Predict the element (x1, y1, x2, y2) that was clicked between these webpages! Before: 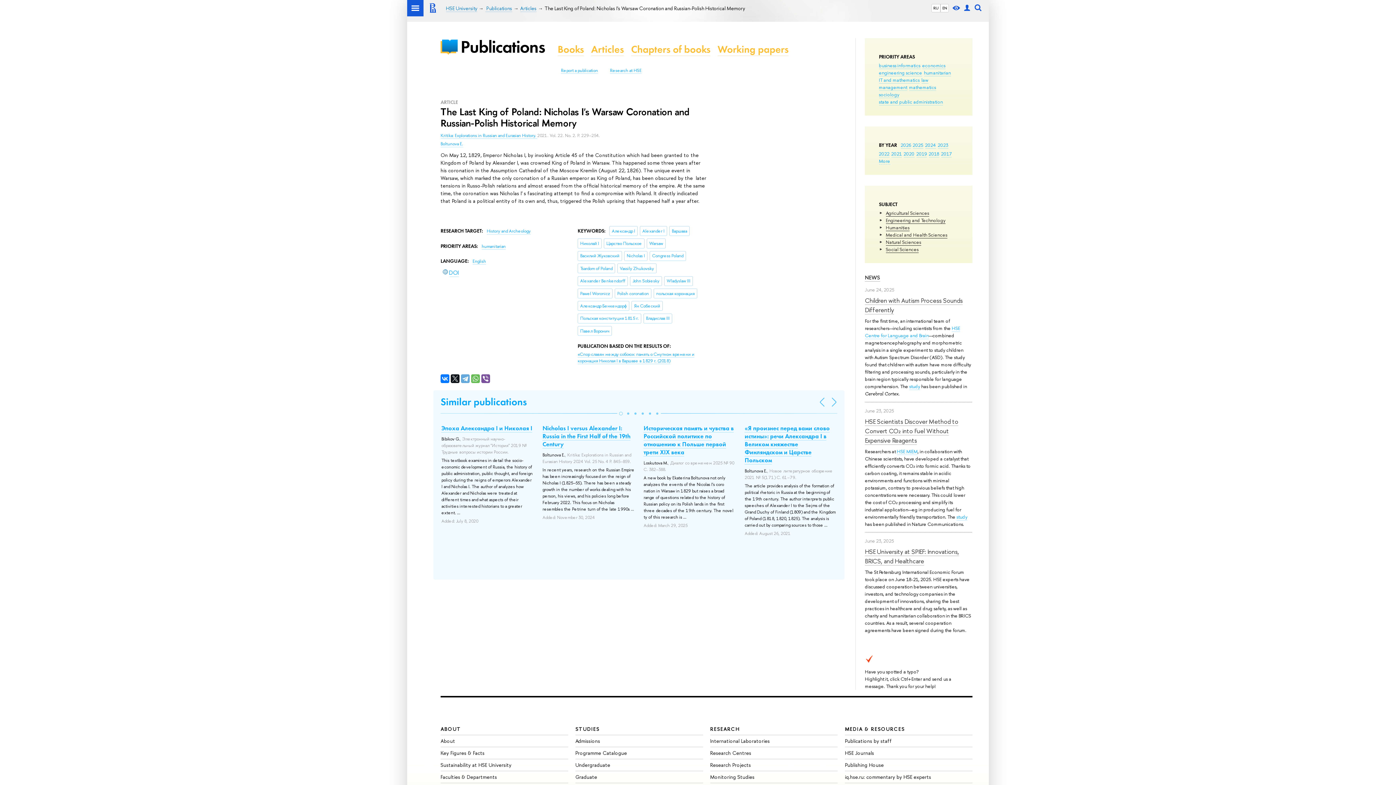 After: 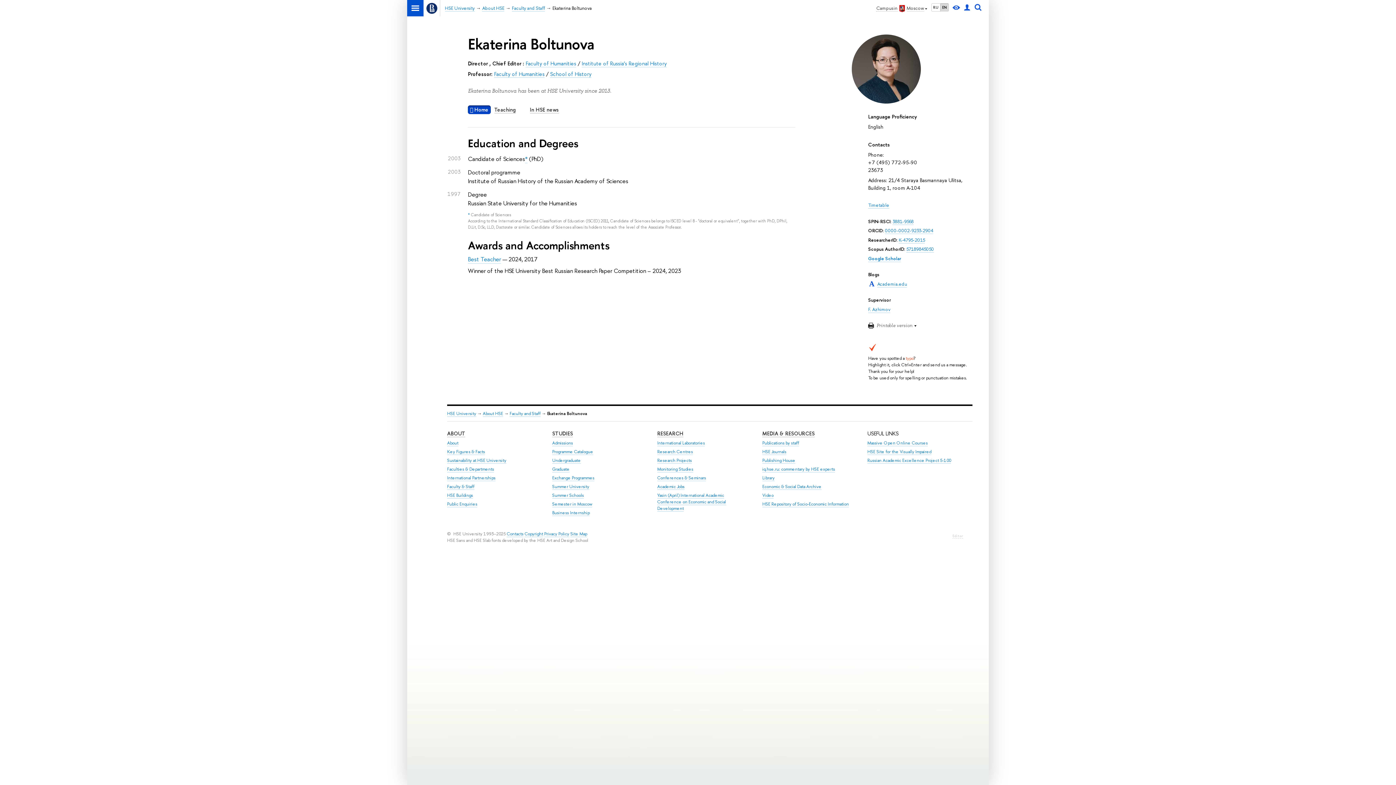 Action: bbox: (440, 141, 463, 147) label: Boltunova E.